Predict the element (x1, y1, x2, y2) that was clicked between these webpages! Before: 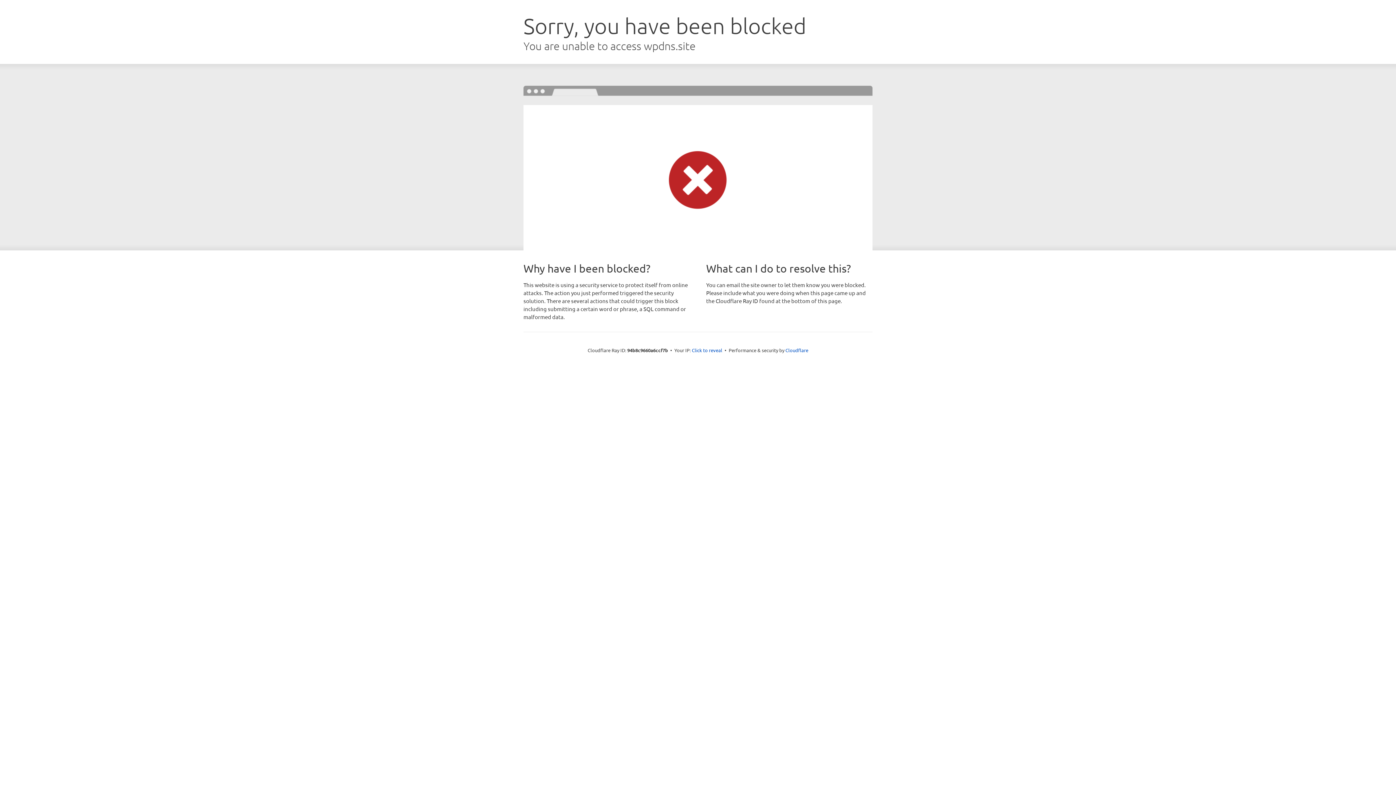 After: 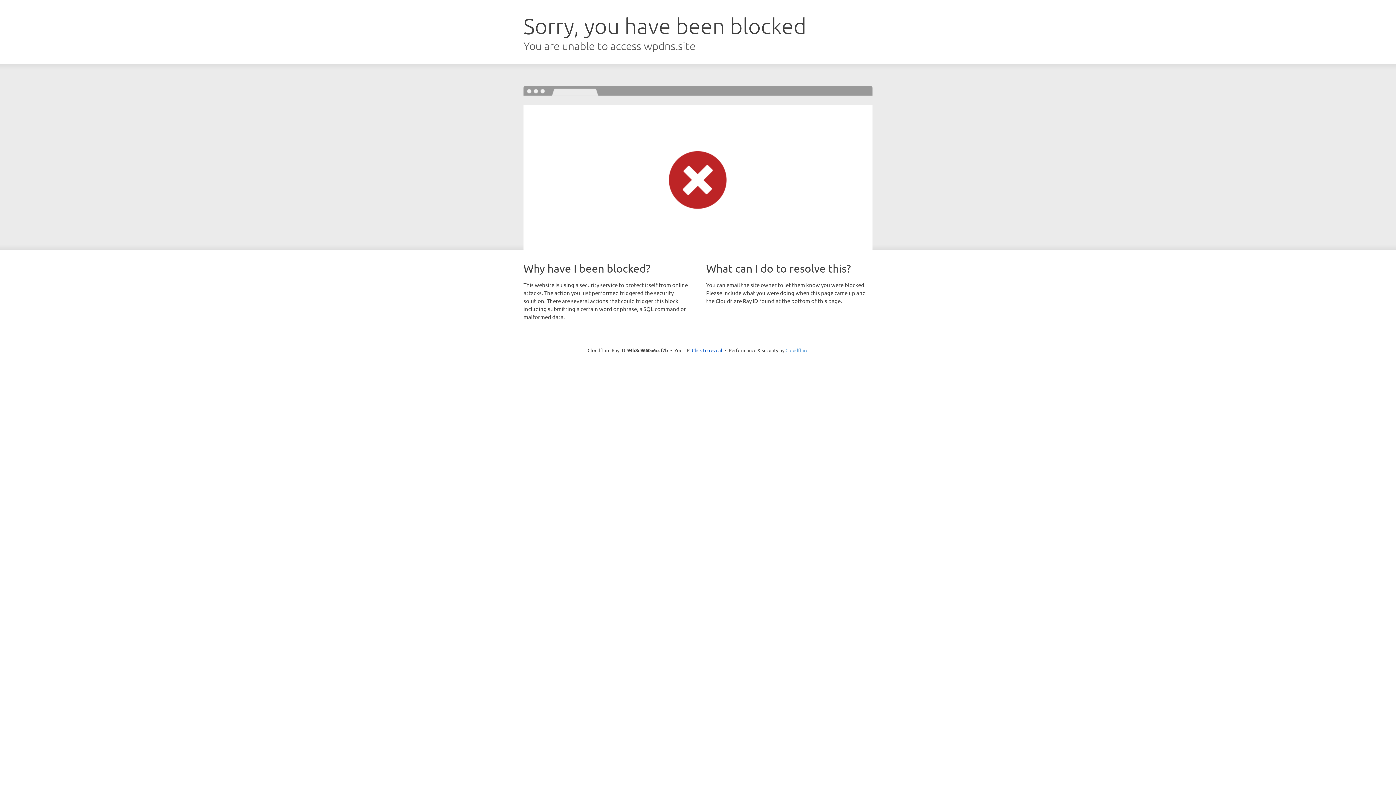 Action: bbox: (785, 347, 808, 353) label: Cloudflare